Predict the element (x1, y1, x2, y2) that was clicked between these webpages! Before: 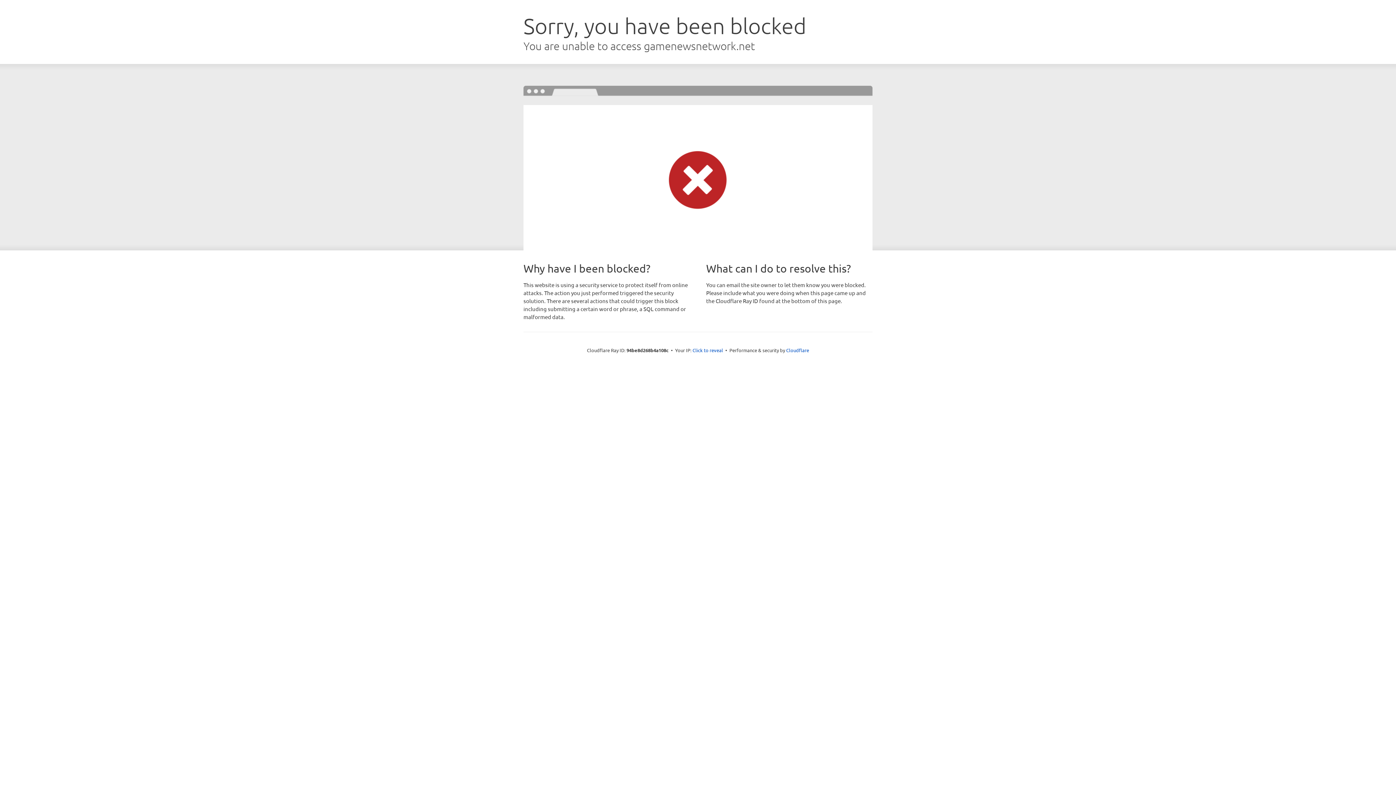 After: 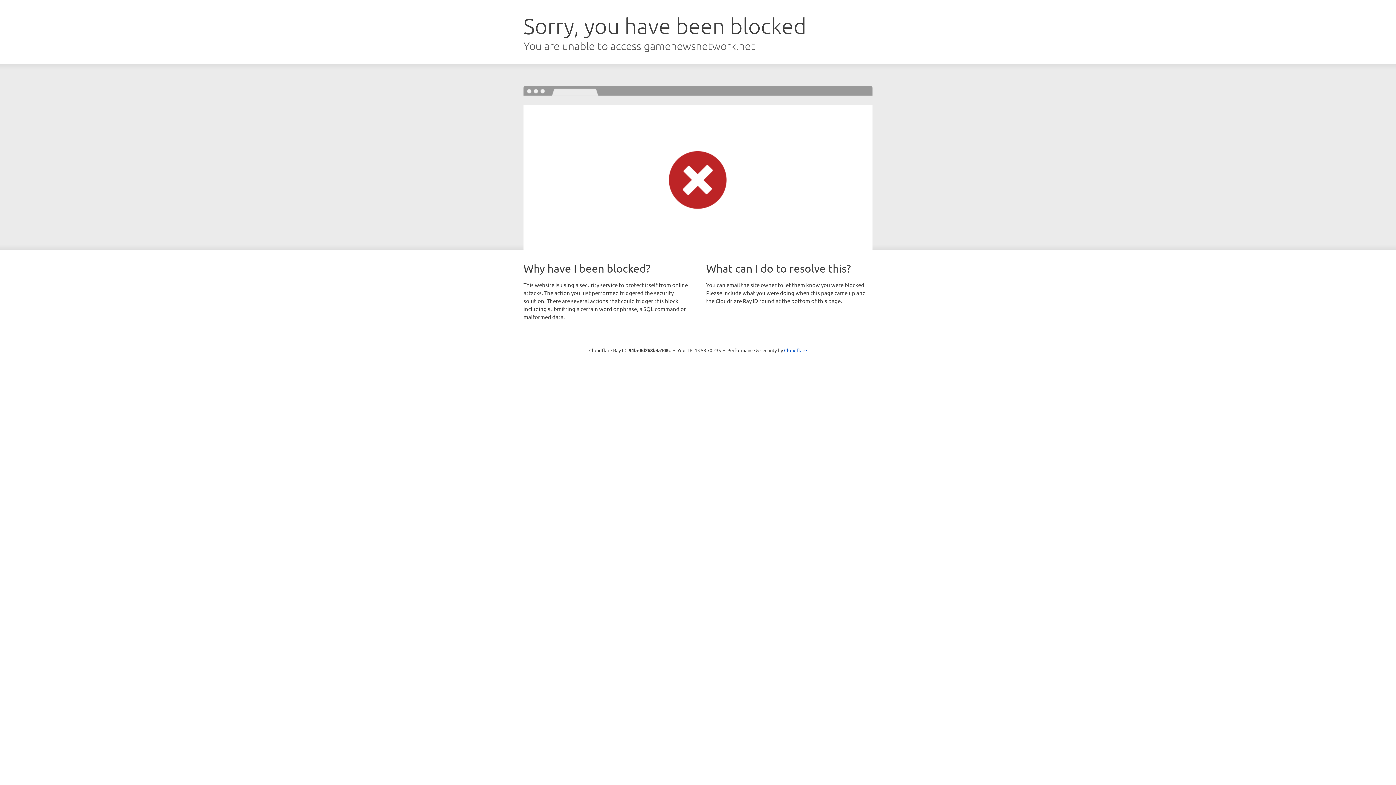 Action: label: Click to reveal bbox: (692, 346, 723, 353)